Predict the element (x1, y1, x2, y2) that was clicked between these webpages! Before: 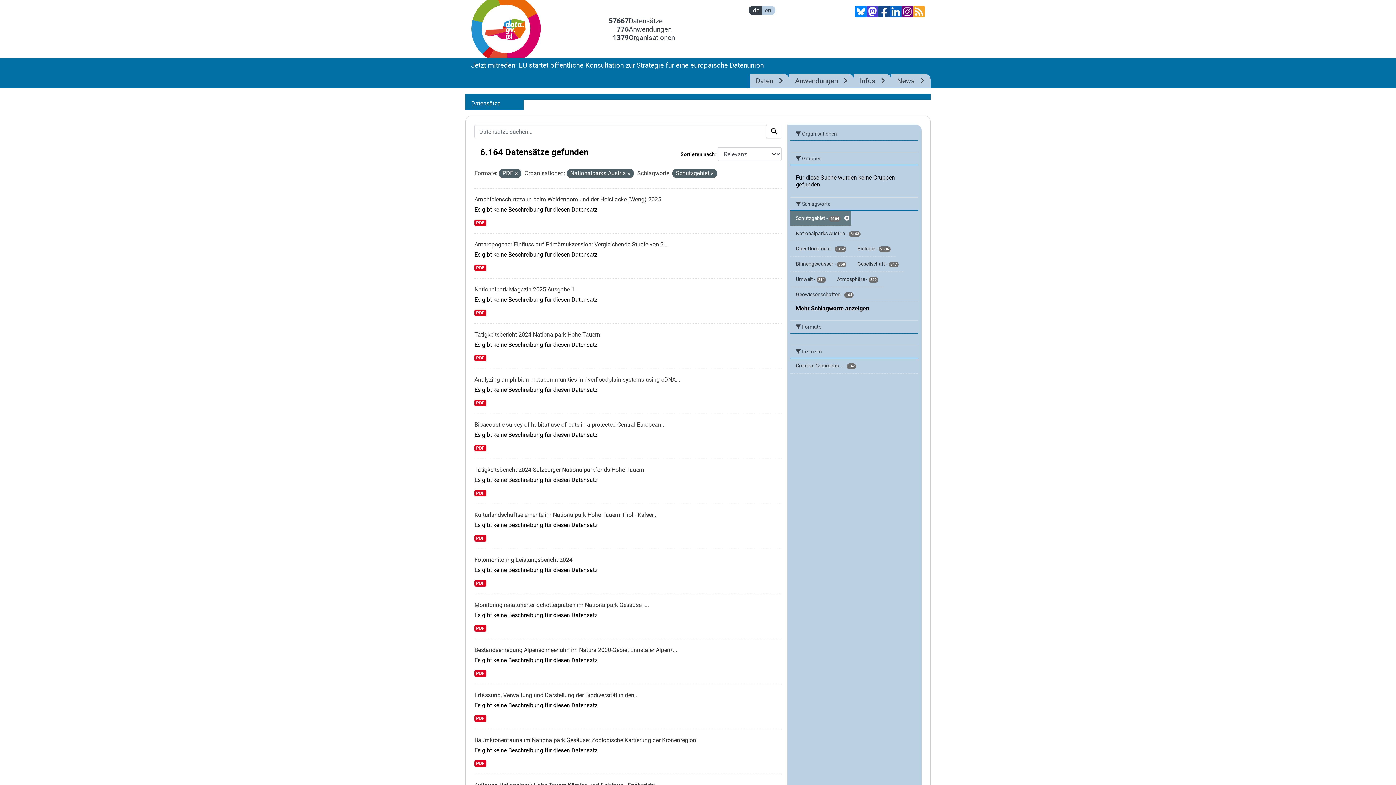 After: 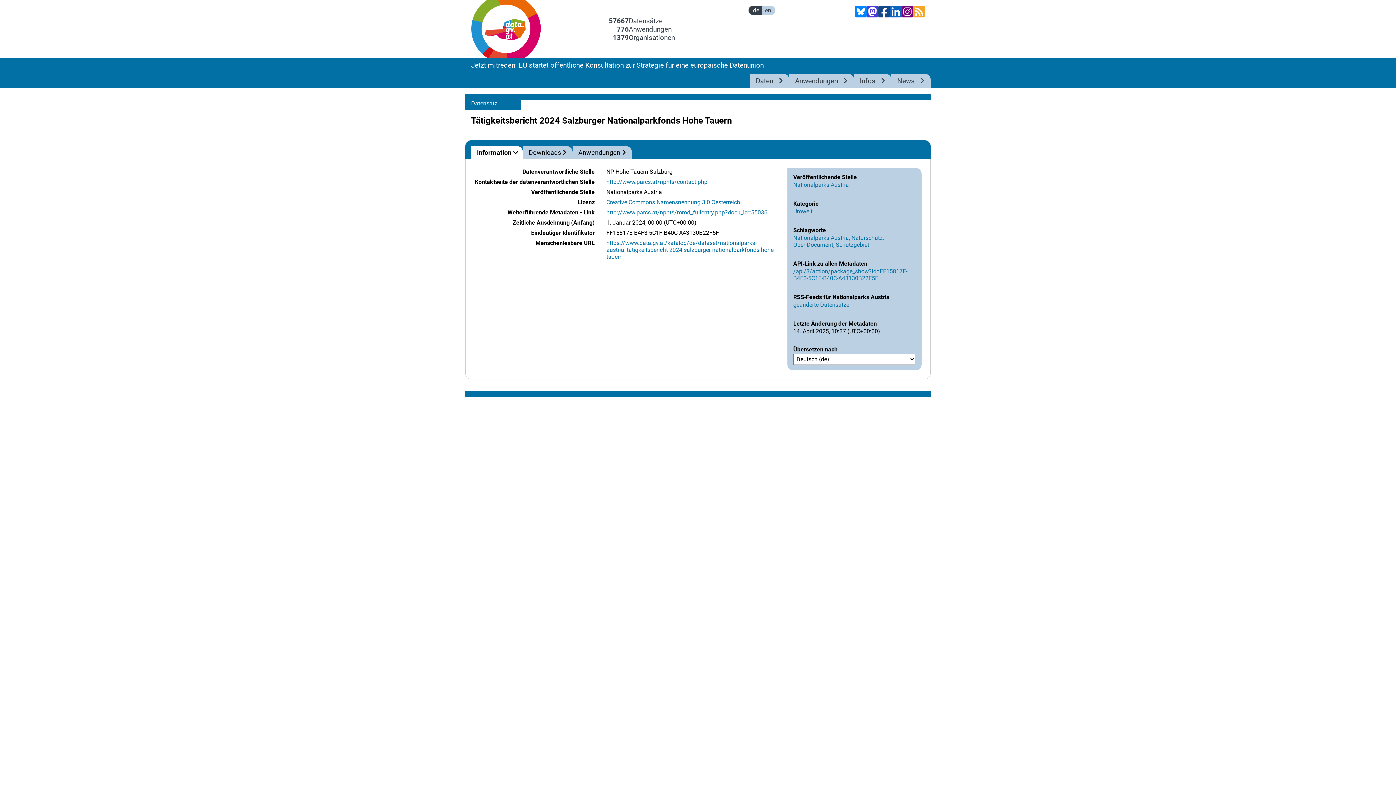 Action: label: PDF bbox: (474, 490, 486, 496)